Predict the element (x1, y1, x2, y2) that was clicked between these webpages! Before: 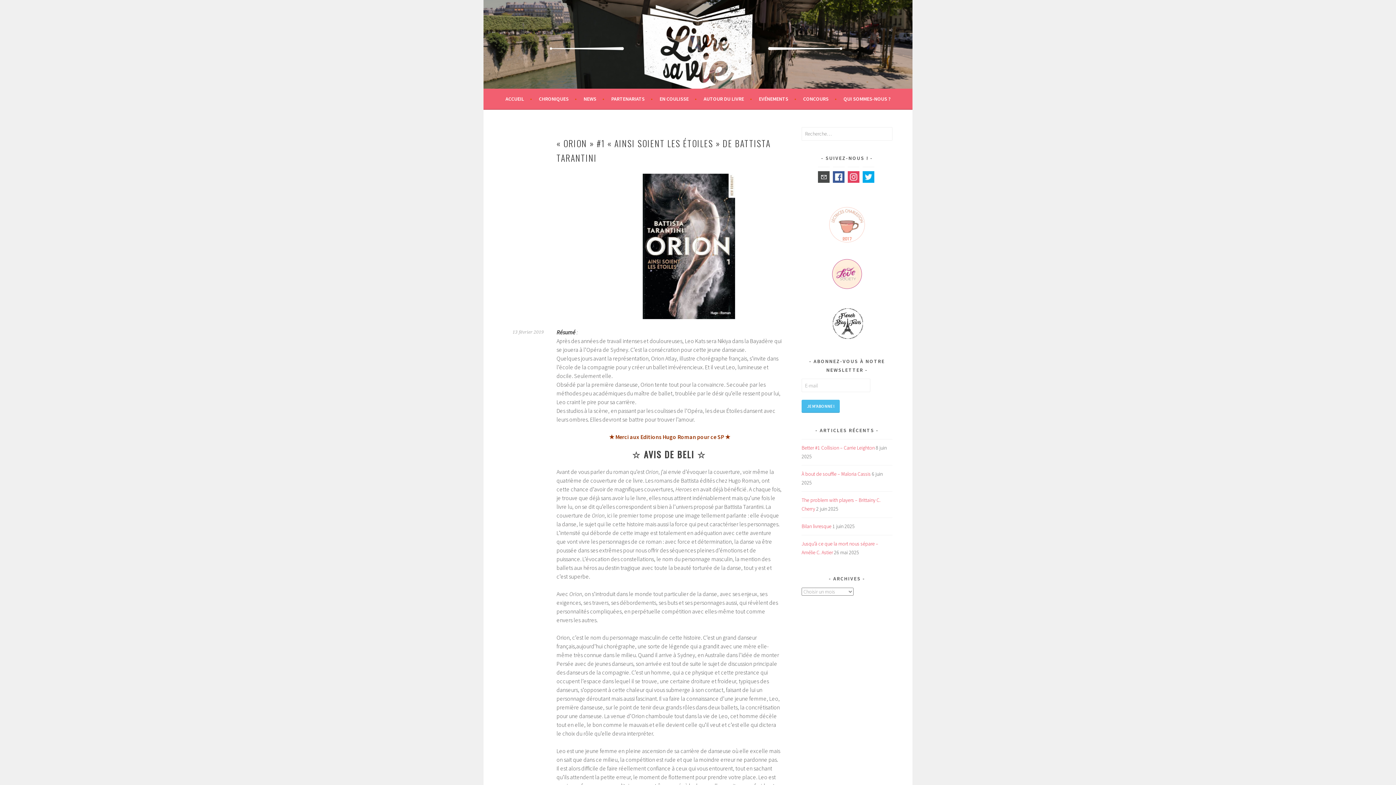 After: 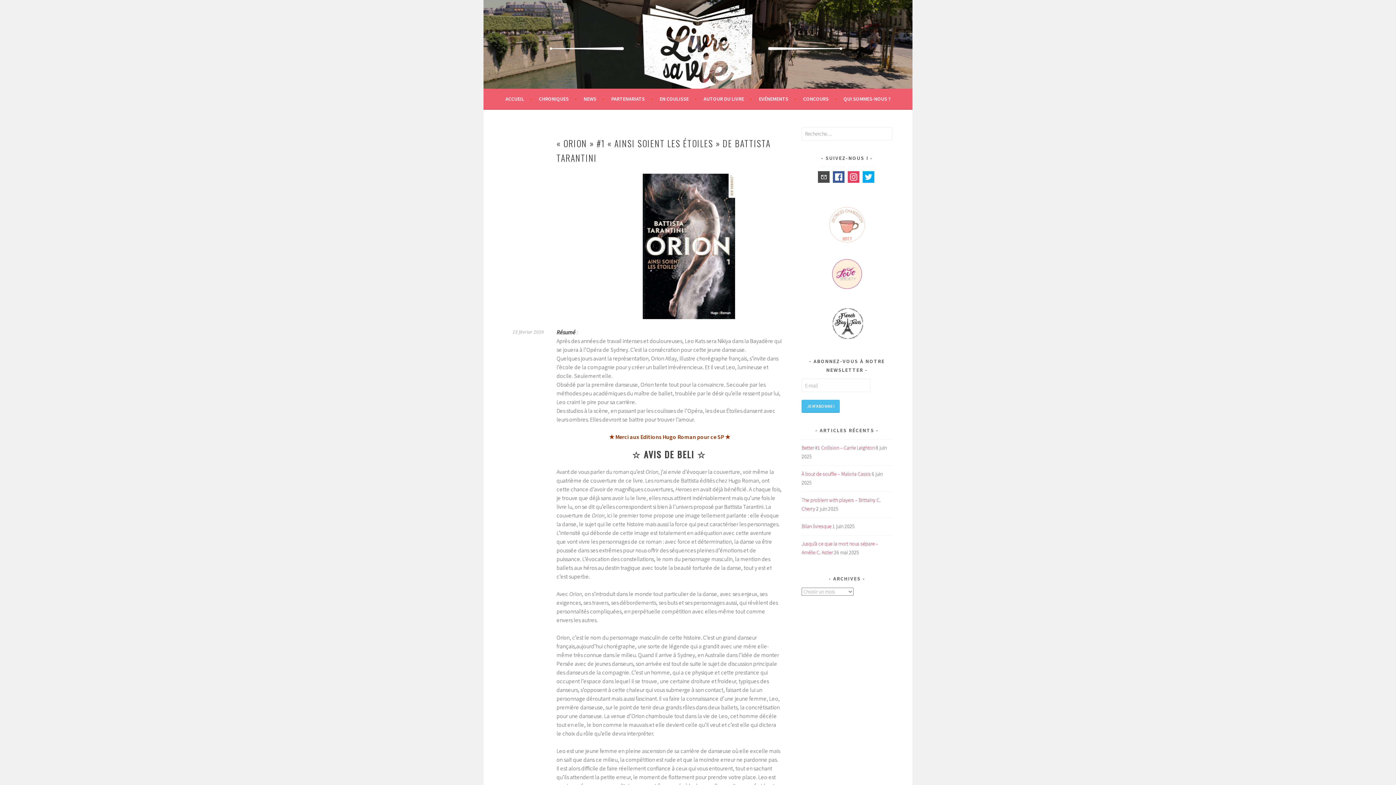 Action: label: 13 février 2019 bbox: (512, 329, 544, 334)